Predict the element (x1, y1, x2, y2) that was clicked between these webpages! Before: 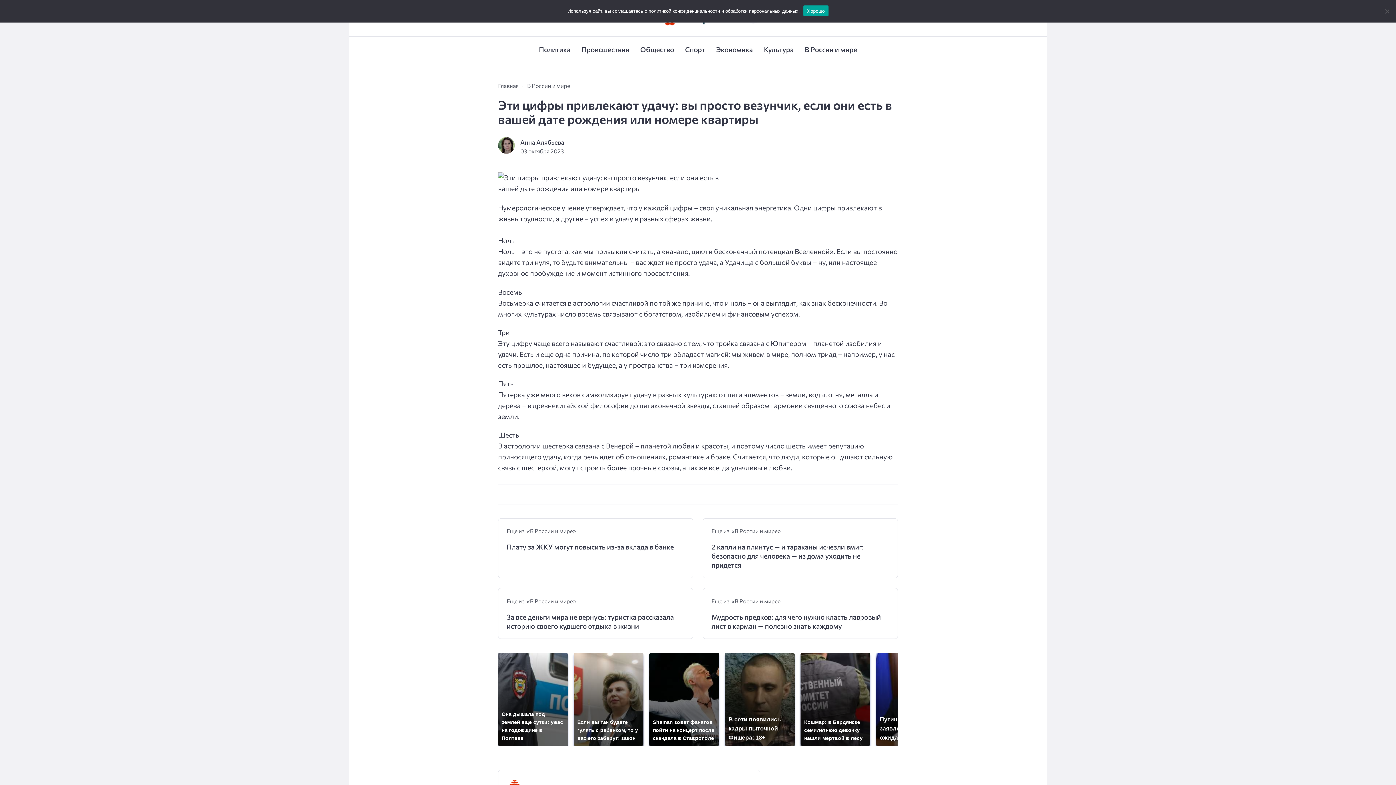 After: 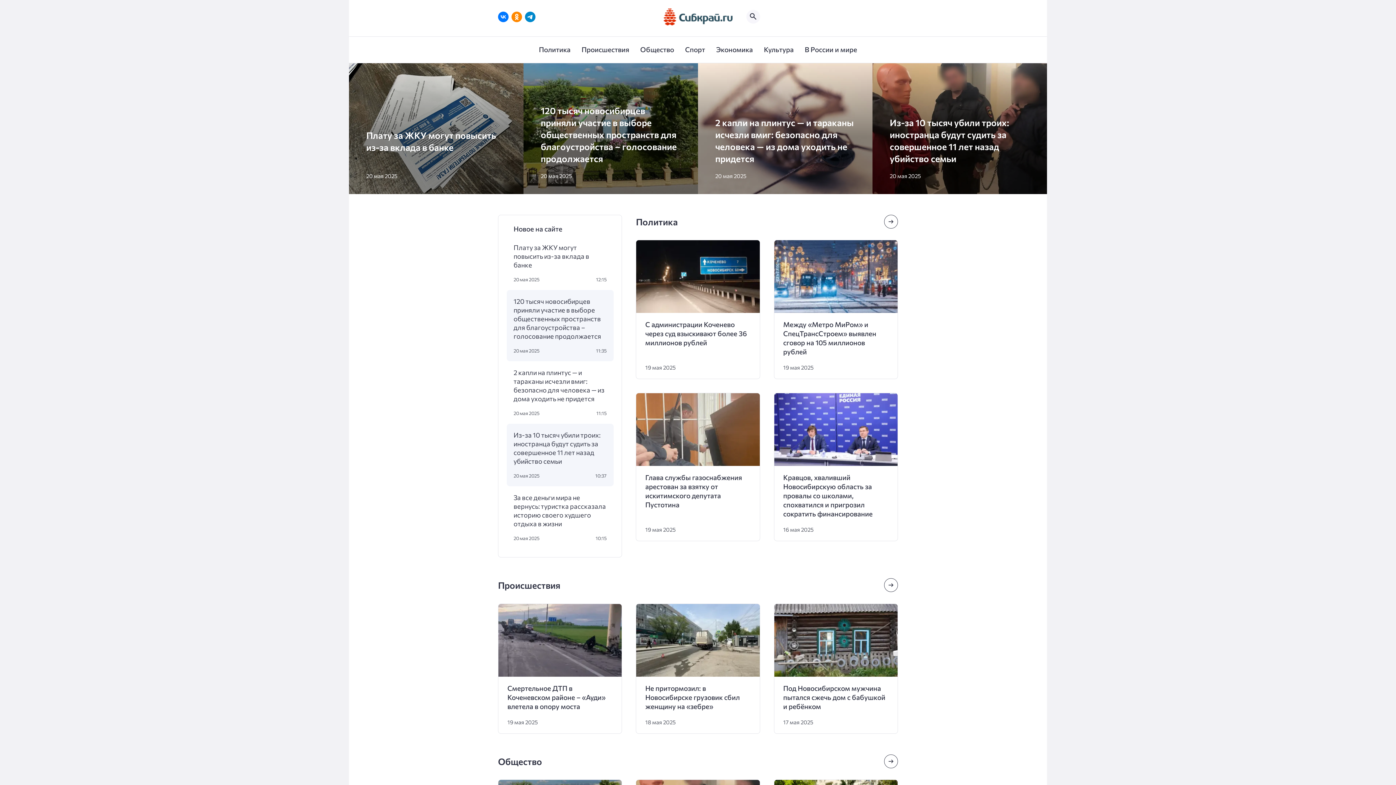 Action: label: Главная bbox: (498, 82, 518, 89)